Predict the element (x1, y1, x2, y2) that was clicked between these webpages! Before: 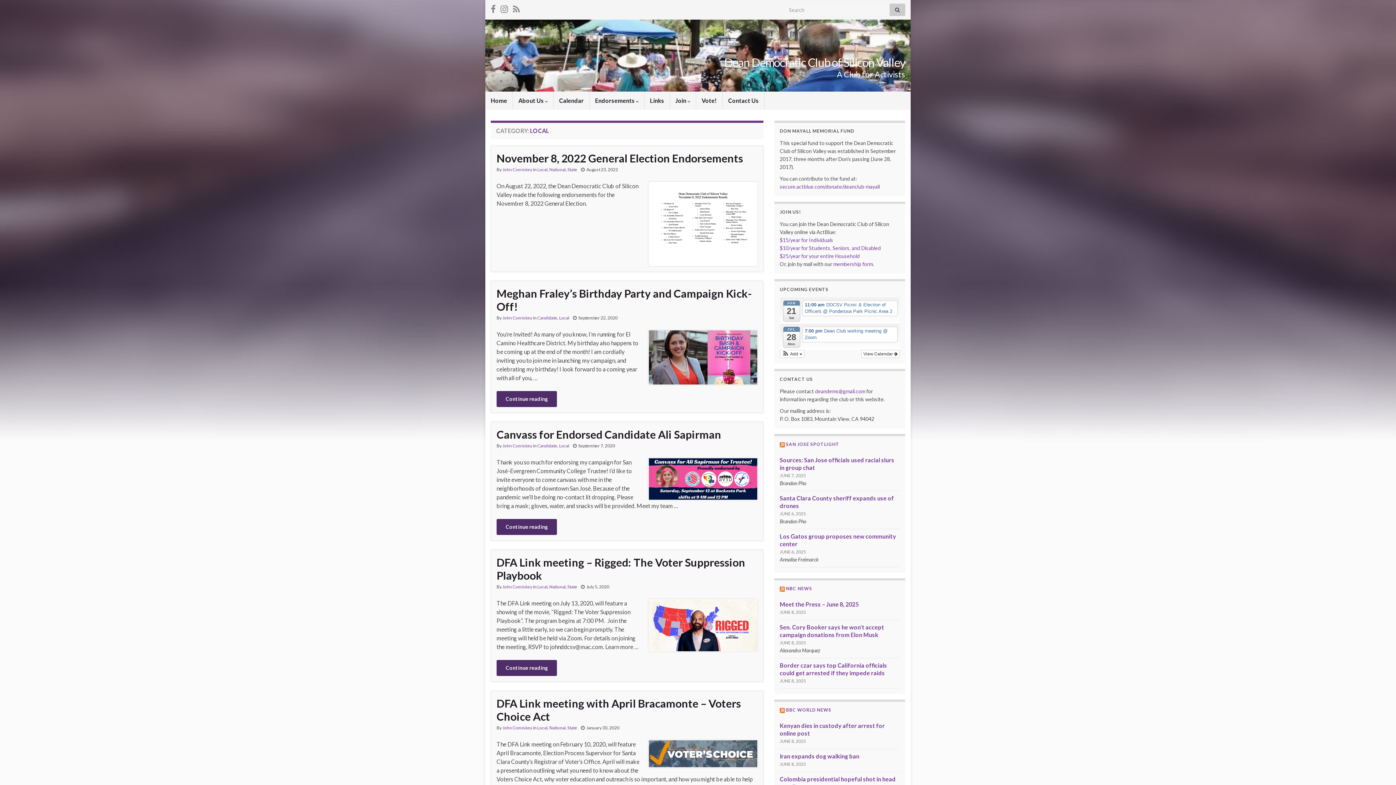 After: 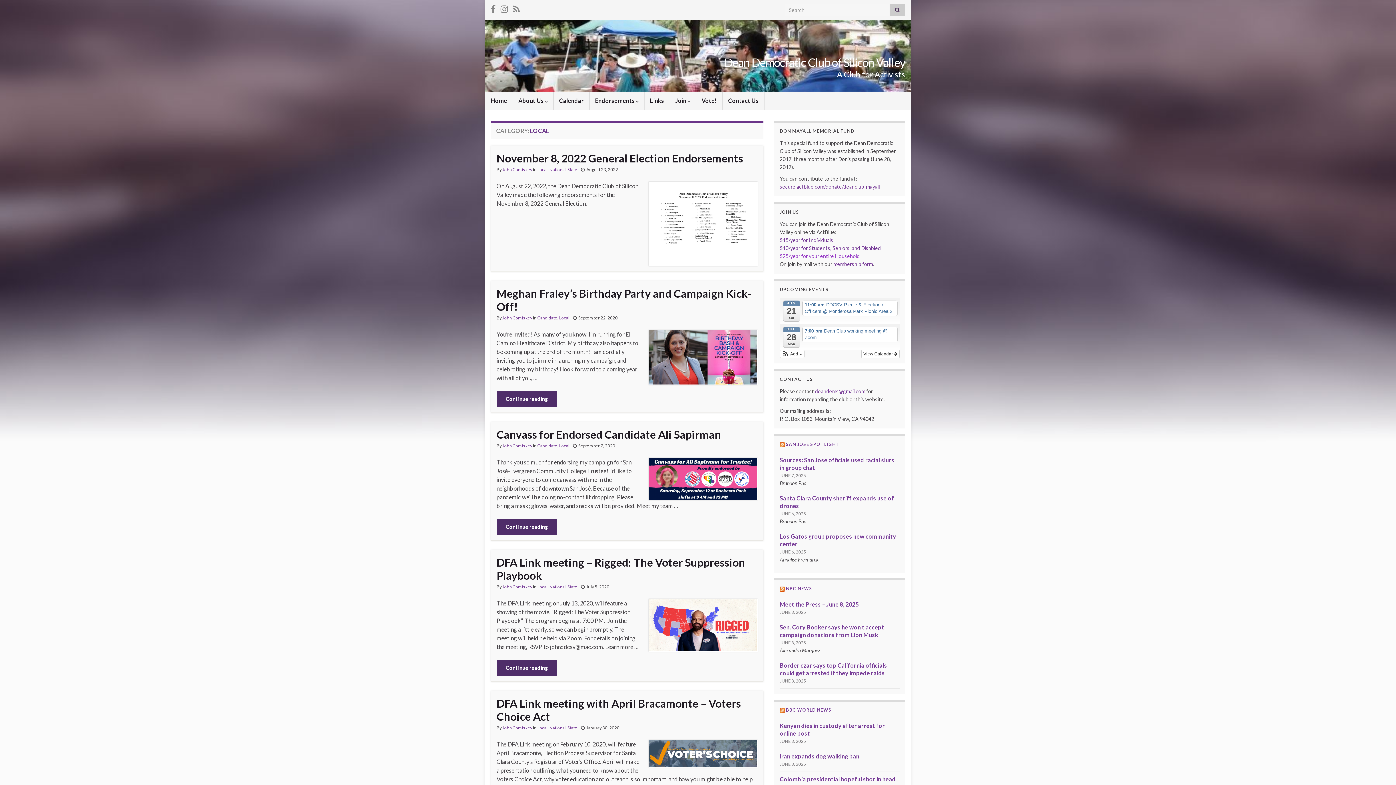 Action: bbox: (780, 253, 860, 259) label: $25/year for your entire Household